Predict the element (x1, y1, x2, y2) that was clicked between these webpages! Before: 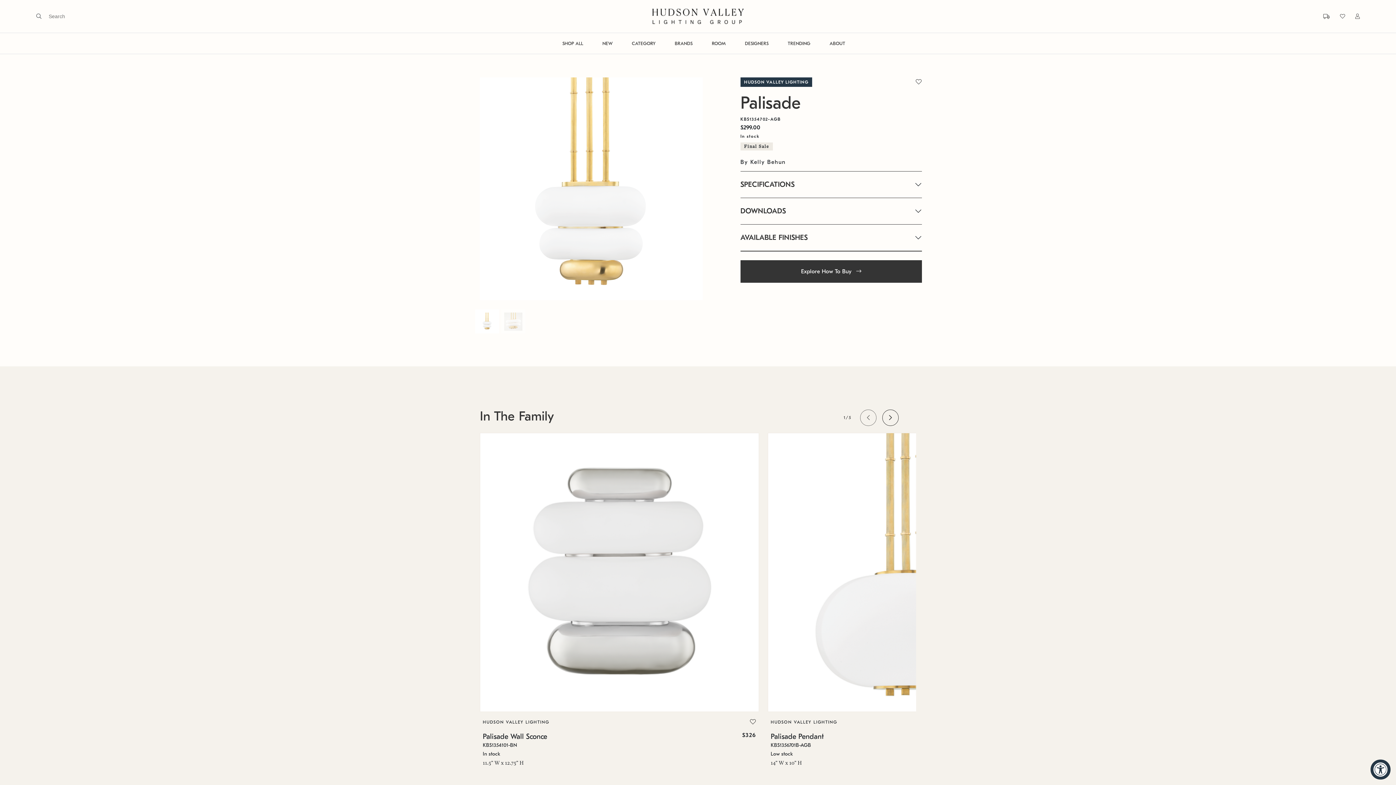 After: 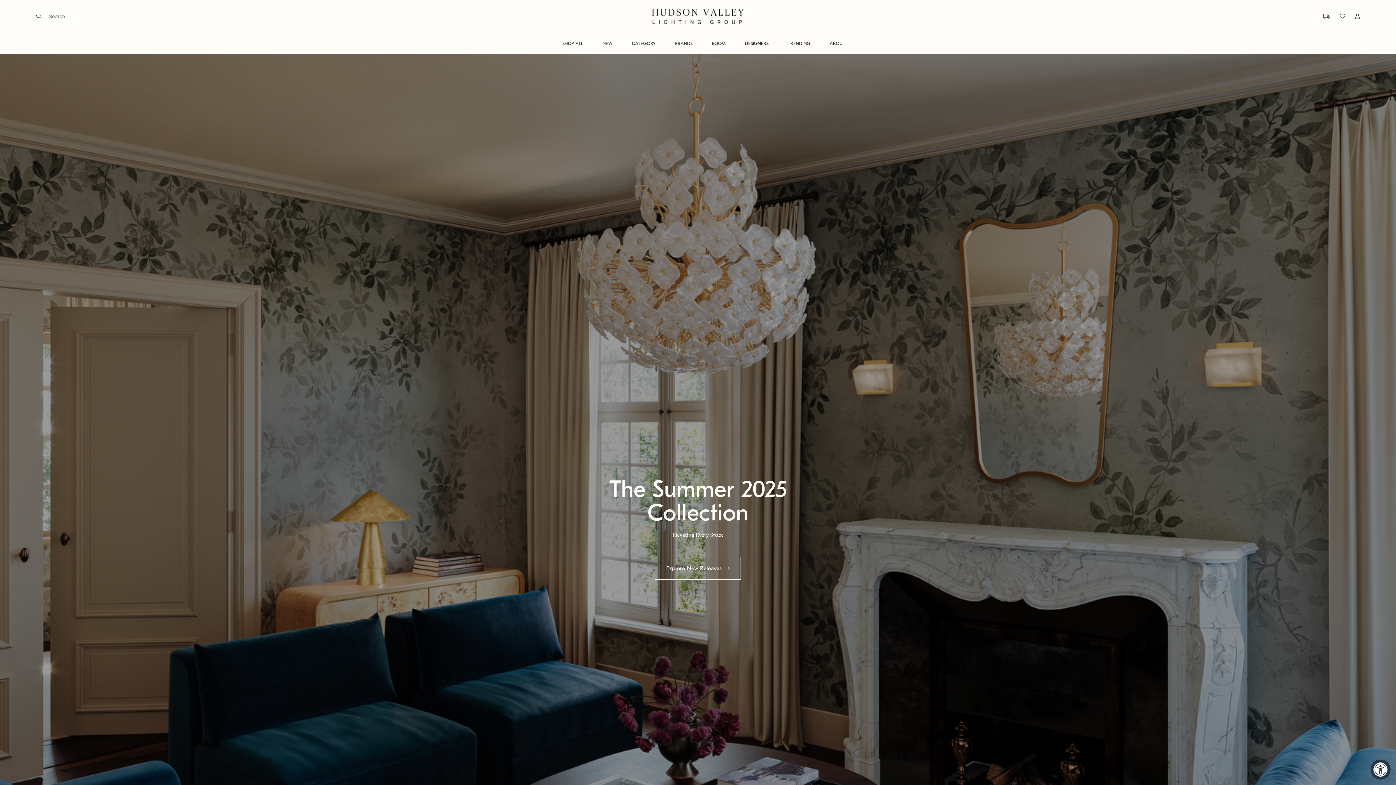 Action: bbox: (652, 12, 743, 18)